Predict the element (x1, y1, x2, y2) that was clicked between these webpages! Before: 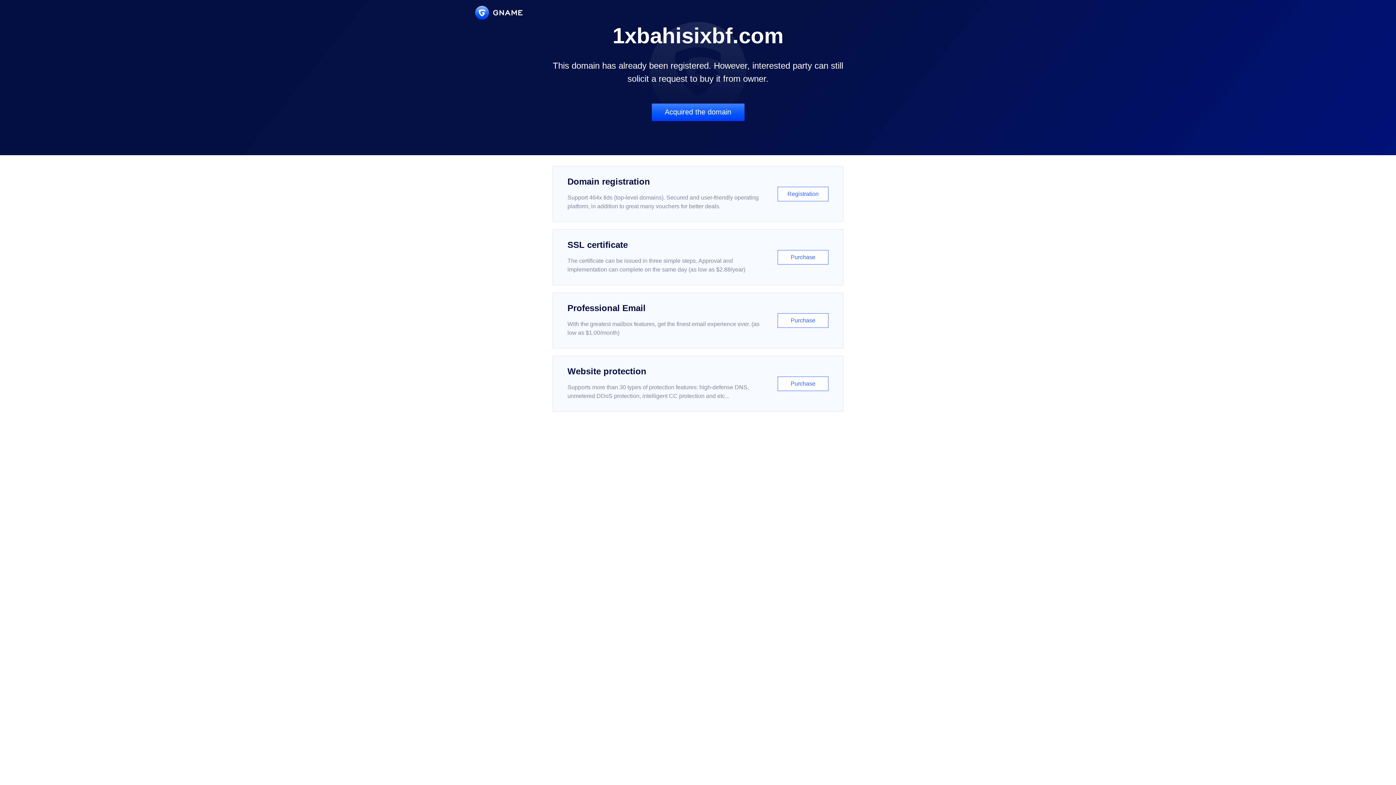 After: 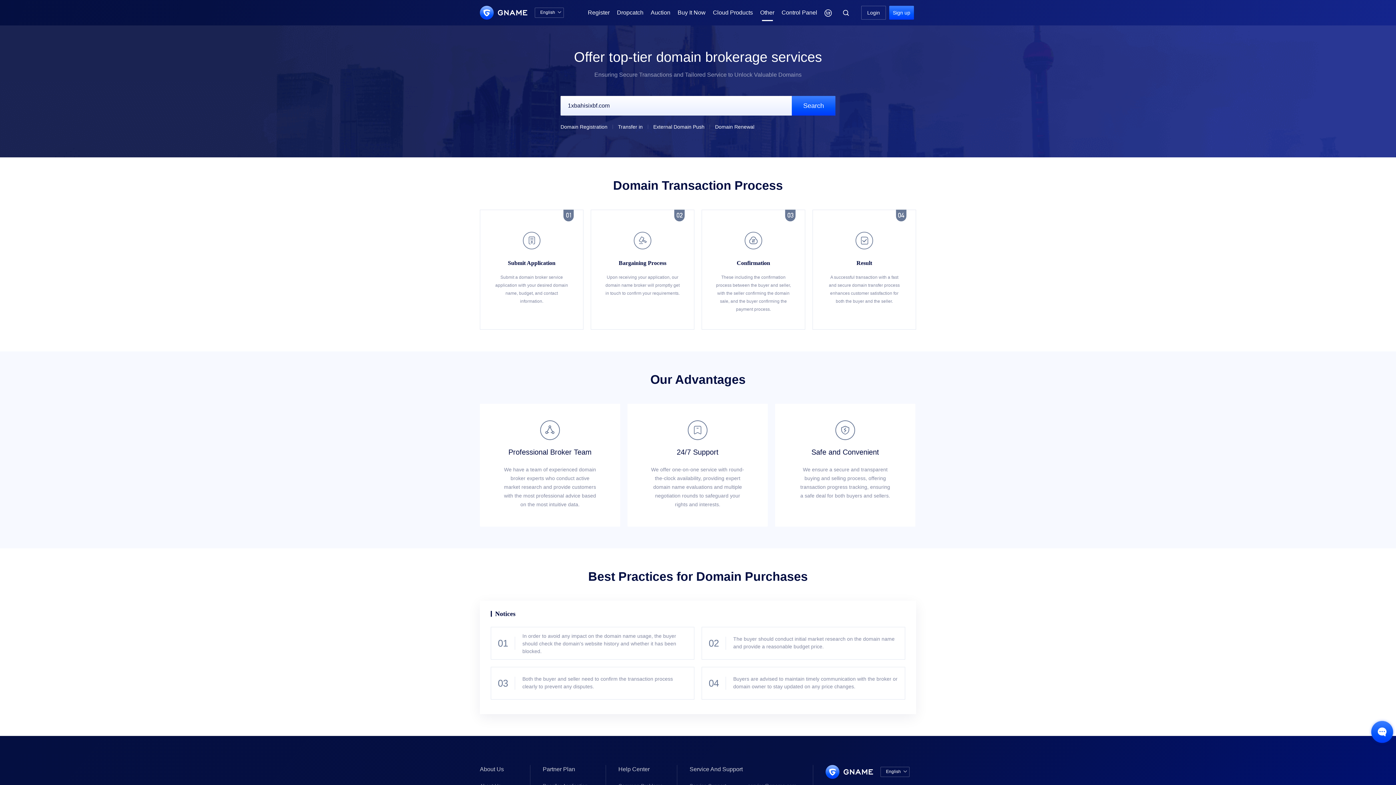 Action: bbox: (651, 103, 744, 121) label: Acquired the domain